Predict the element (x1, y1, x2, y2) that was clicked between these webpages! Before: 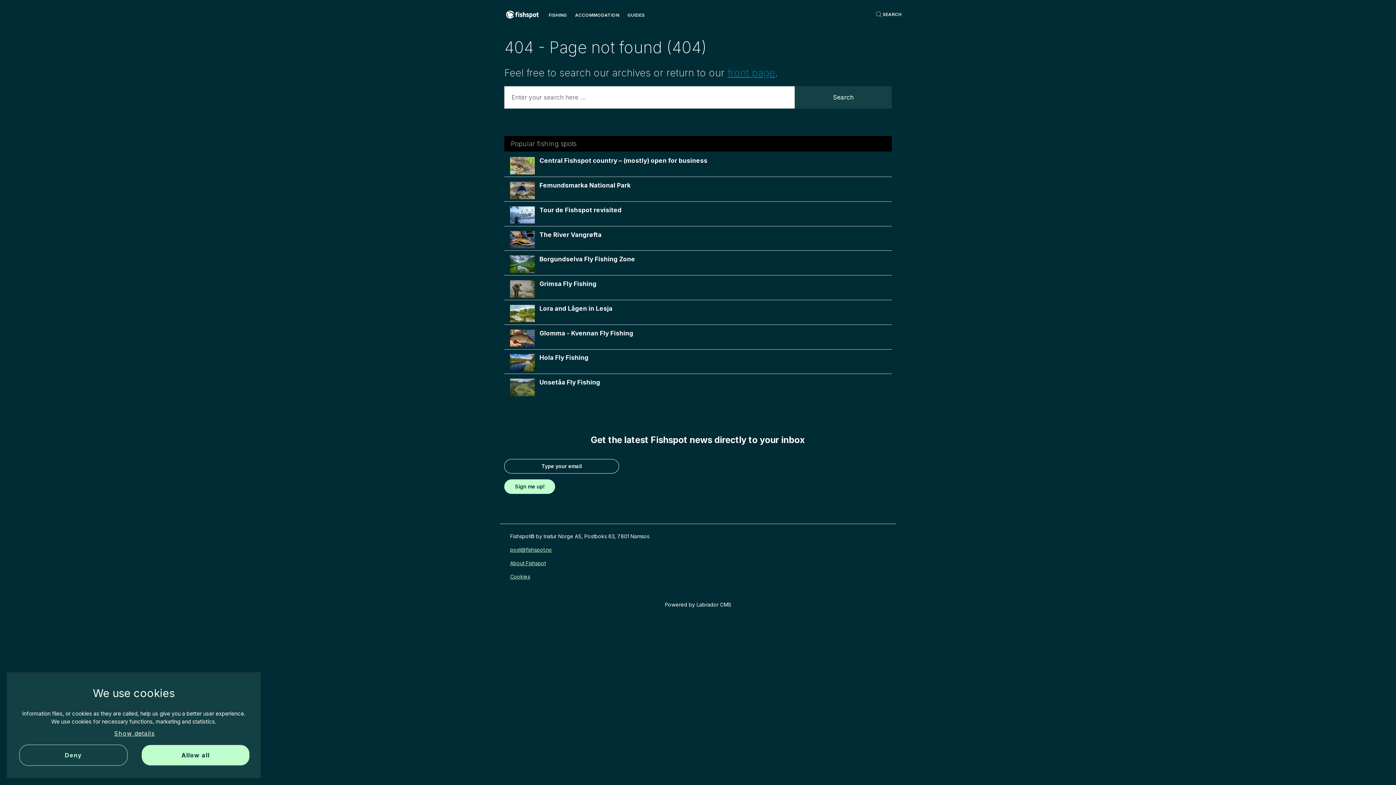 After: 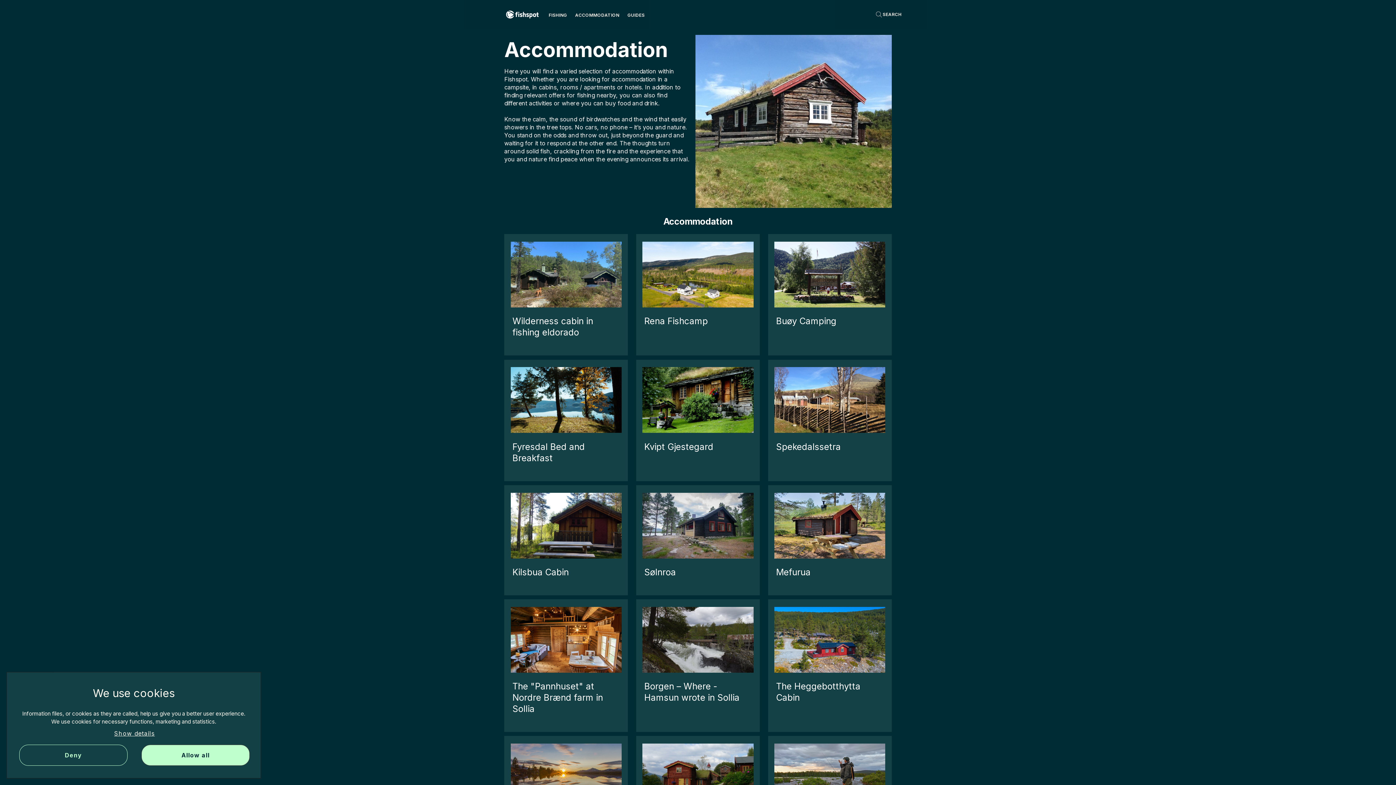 Action: bbox: (575, 12, 619, 17) label: ACCOMMODATION